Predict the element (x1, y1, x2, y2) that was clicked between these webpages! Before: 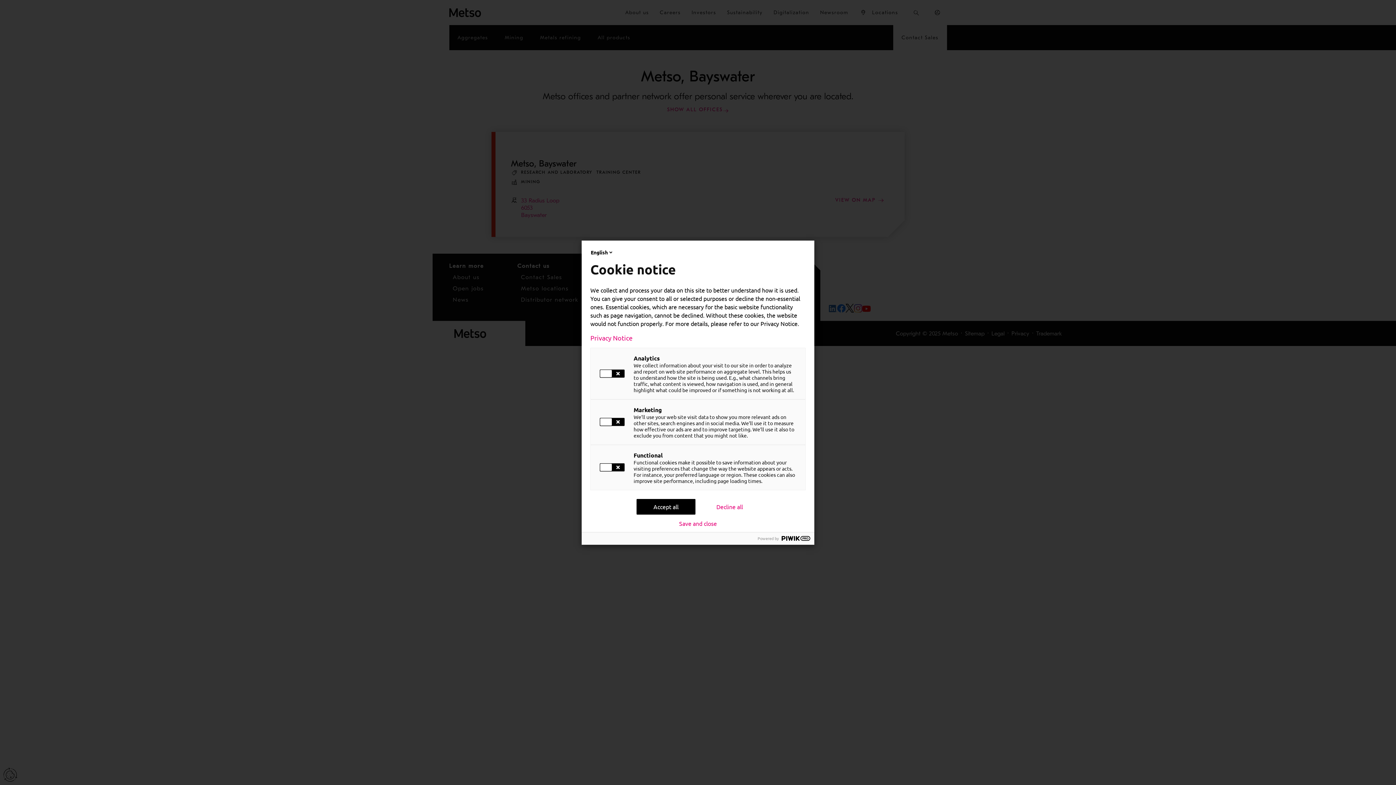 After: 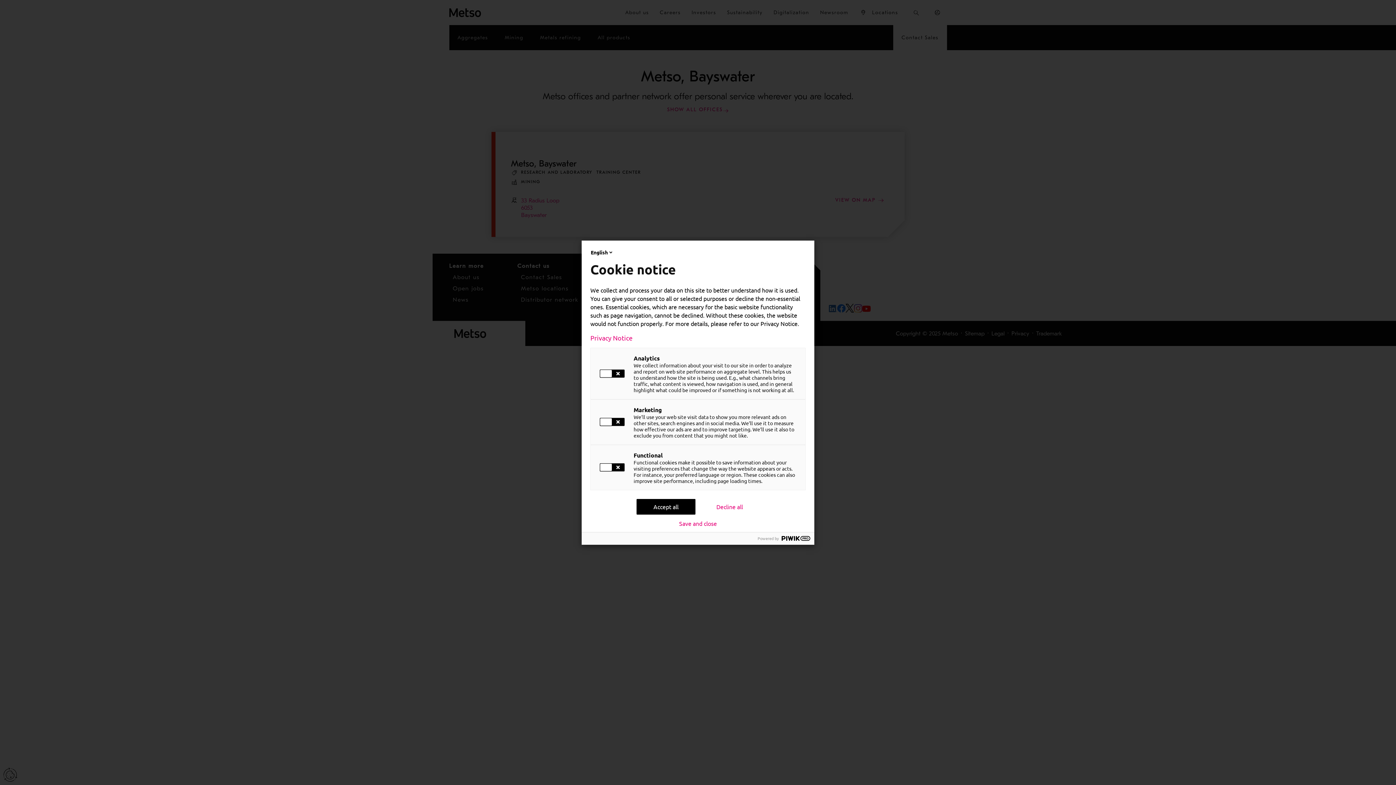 Action: label: Privacy Notice bbox: (590, 333, 805, 342)